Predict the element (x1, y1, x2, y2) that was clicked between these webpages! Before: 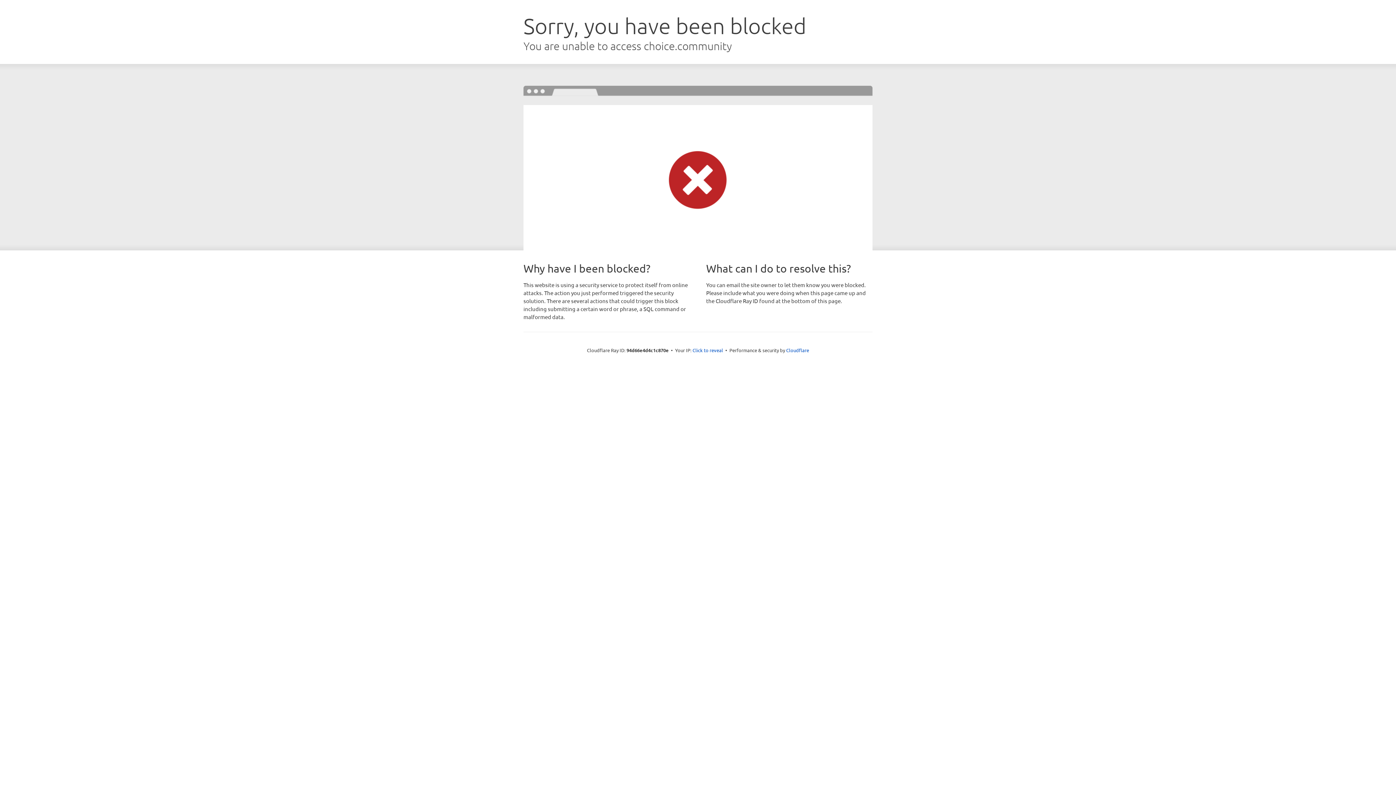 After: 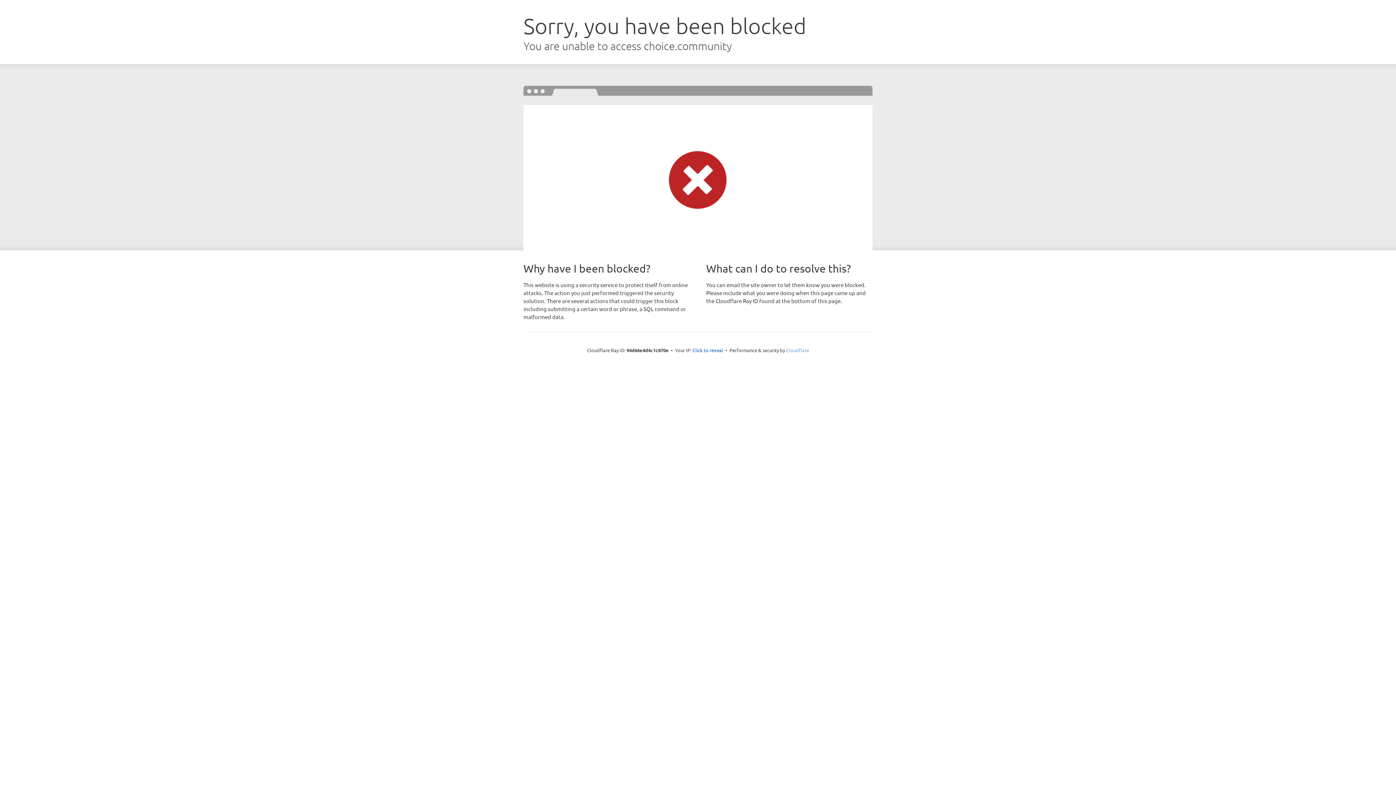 Action: label: Cloudflare bbox: (786, 347, 809, 353)